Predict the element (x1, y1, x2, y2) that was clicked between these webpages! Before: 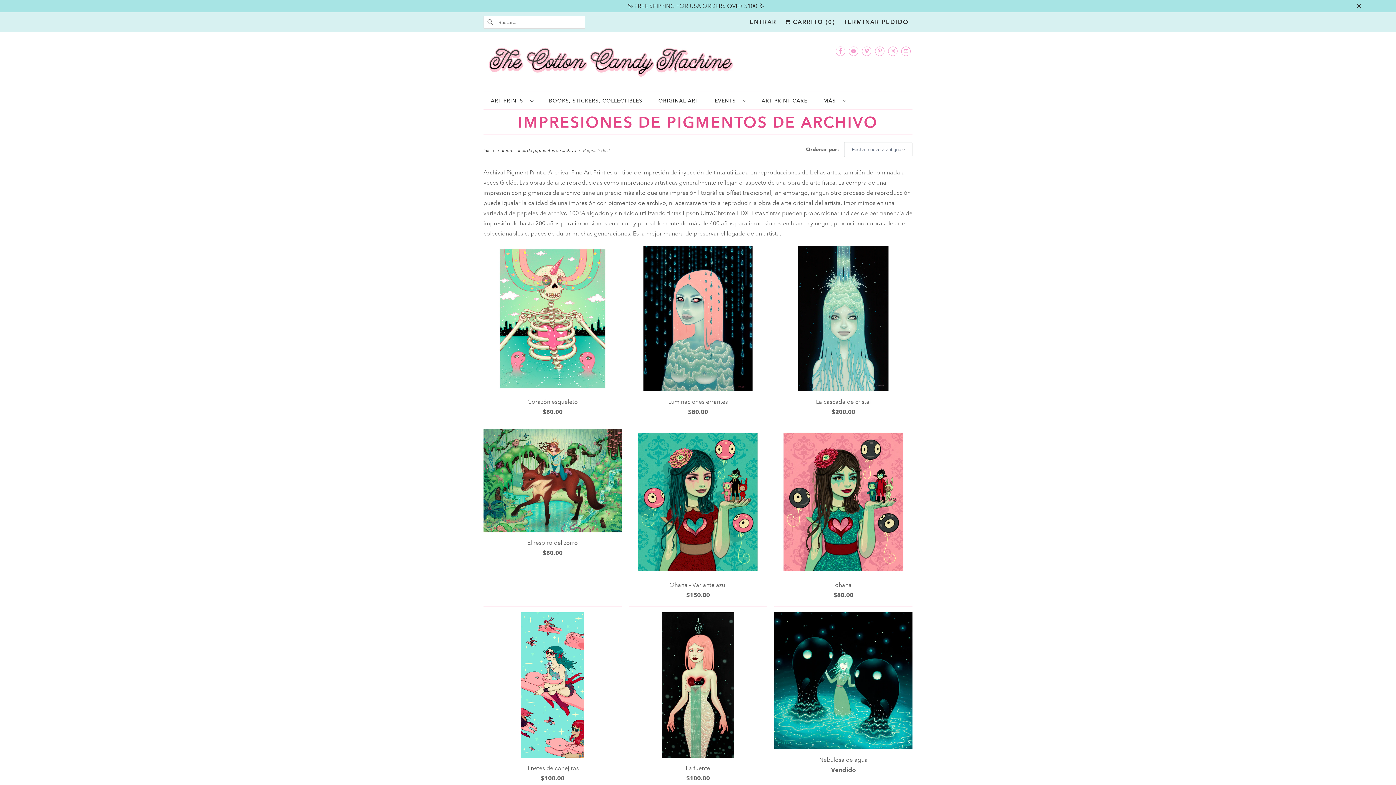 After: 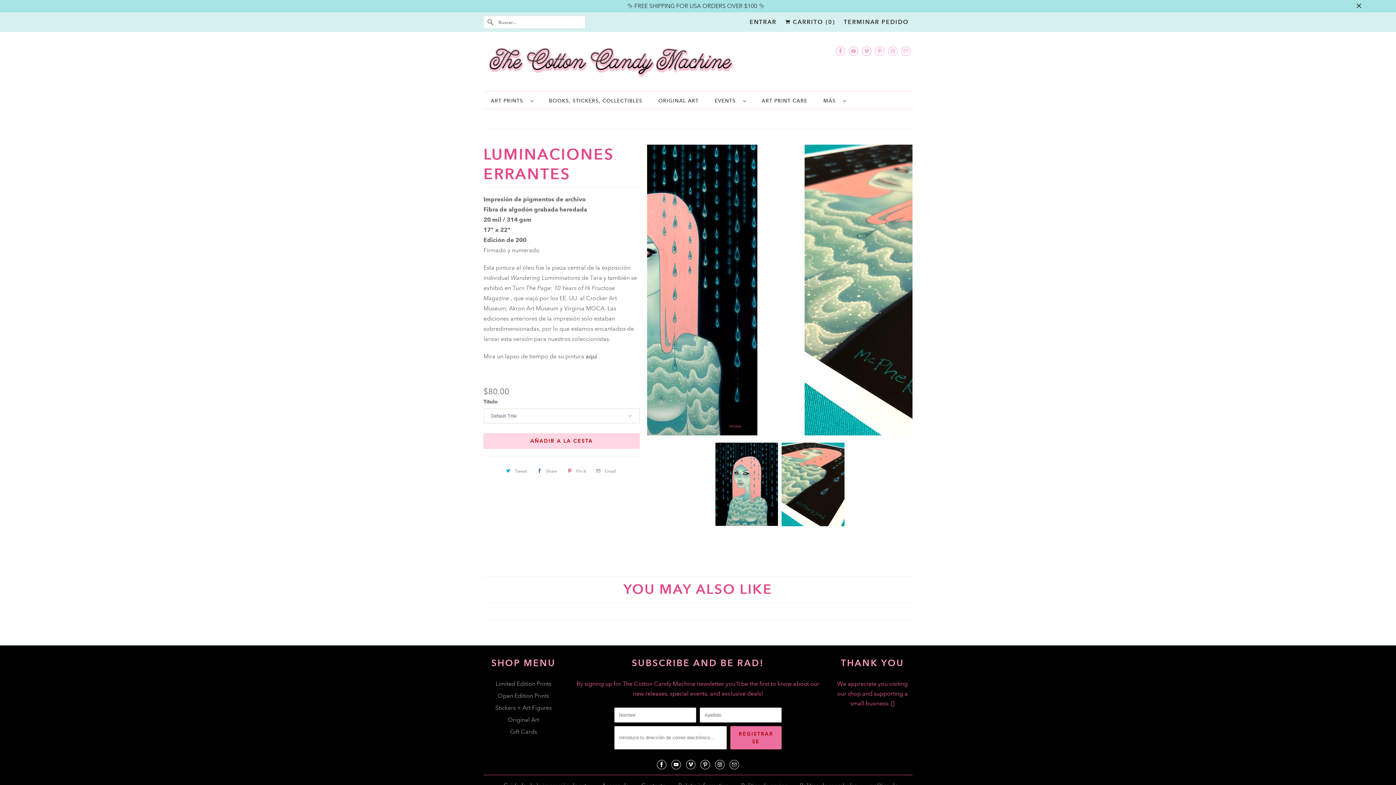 Action: bbox: (629, 246, 767, 420) label: Luminaciones errantes
$80.00